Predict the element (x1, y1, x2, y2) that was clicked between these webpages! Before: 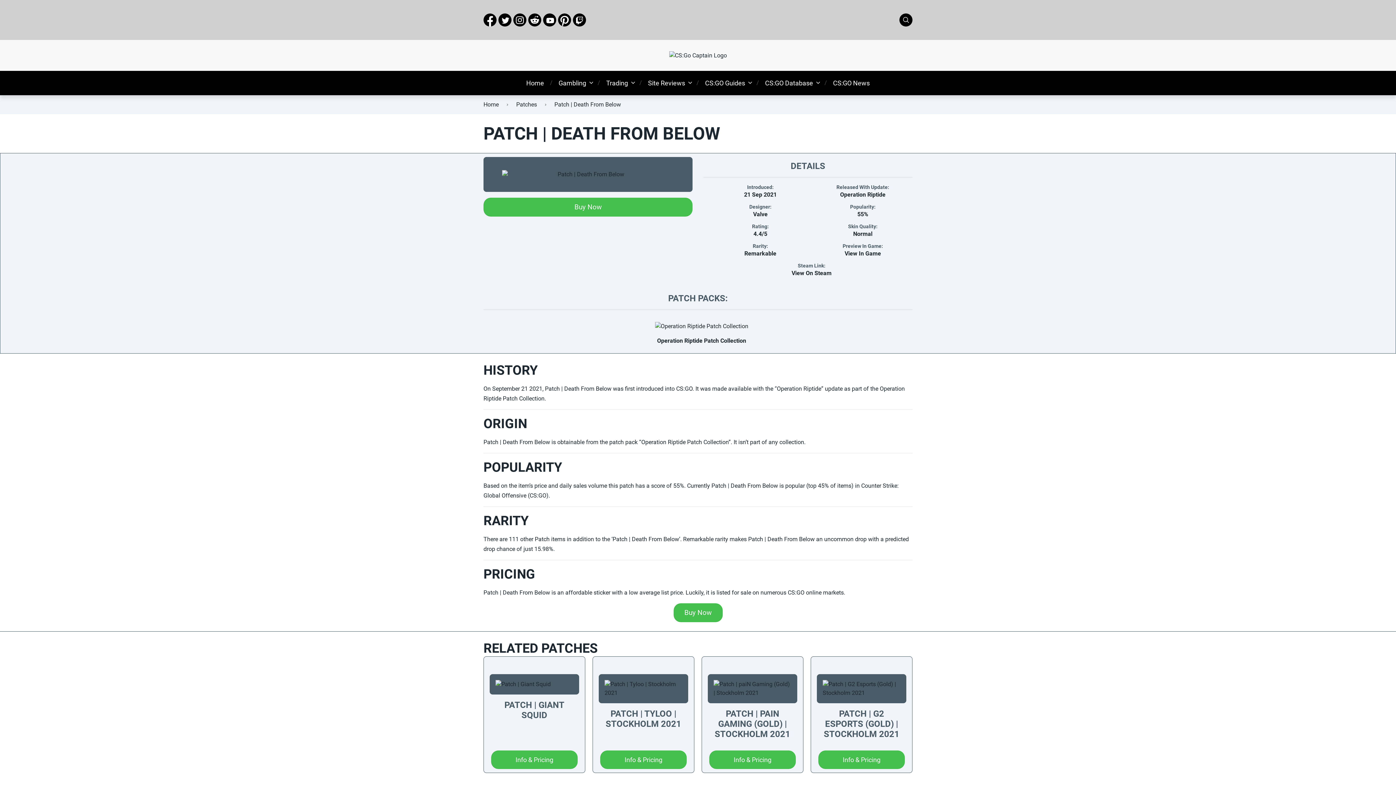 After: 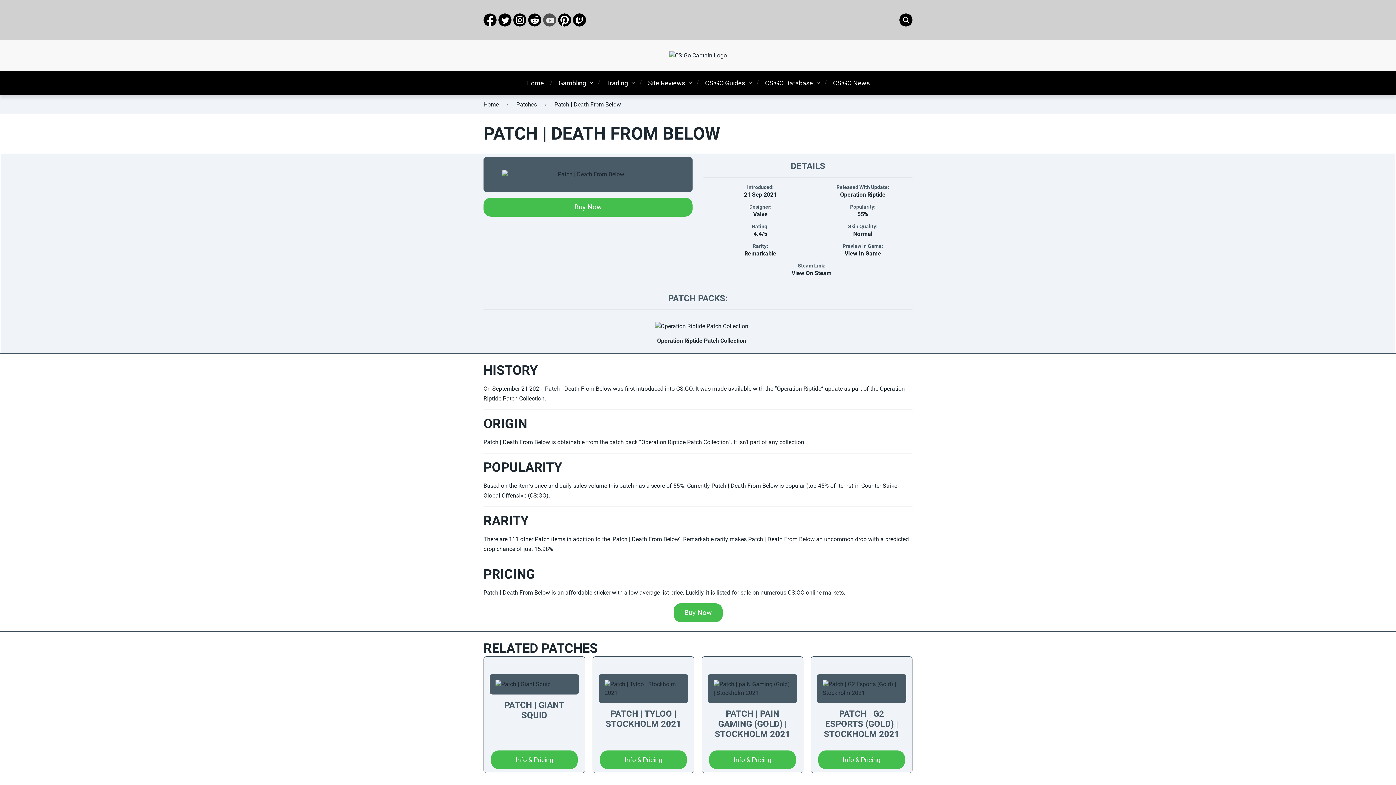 Action: label: YouTube link bbox: (543, 13, 556, 26)